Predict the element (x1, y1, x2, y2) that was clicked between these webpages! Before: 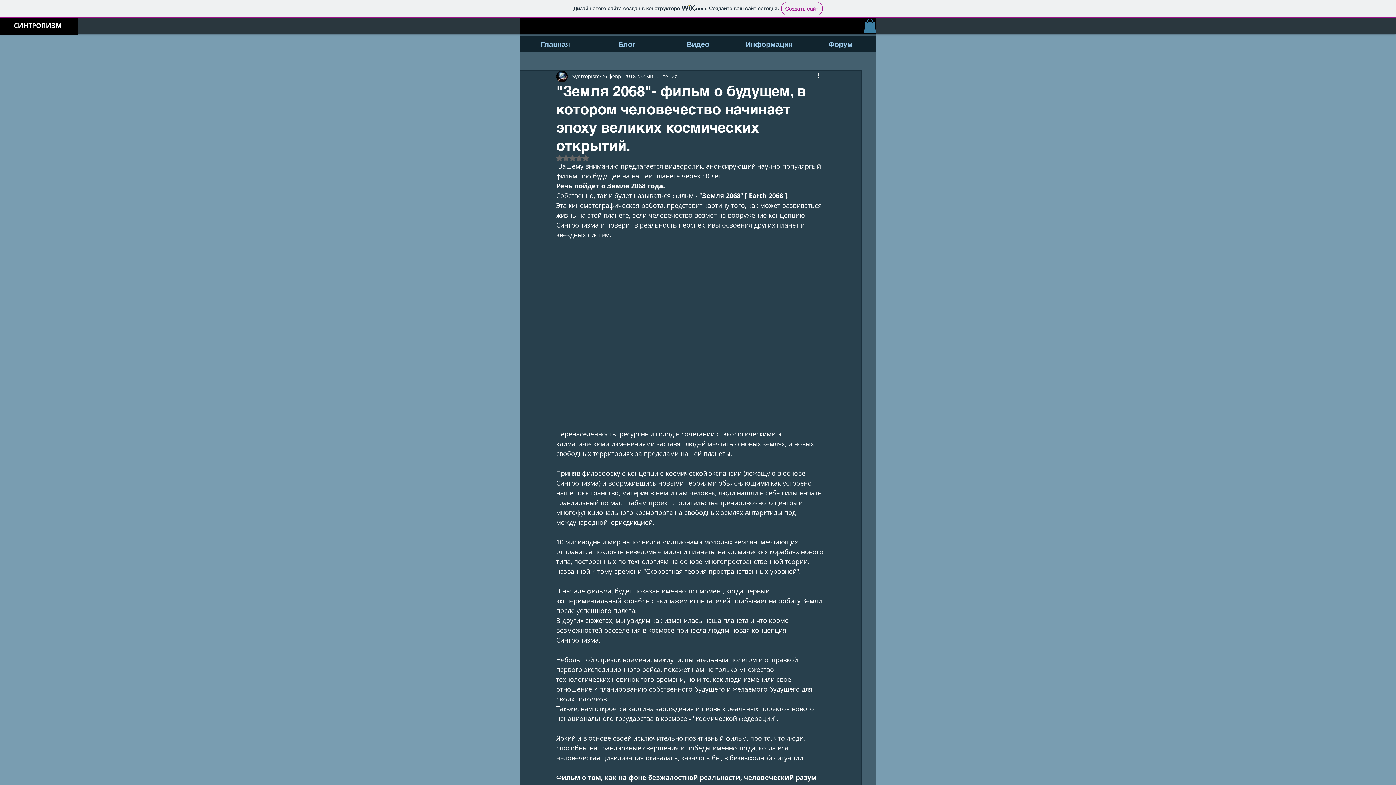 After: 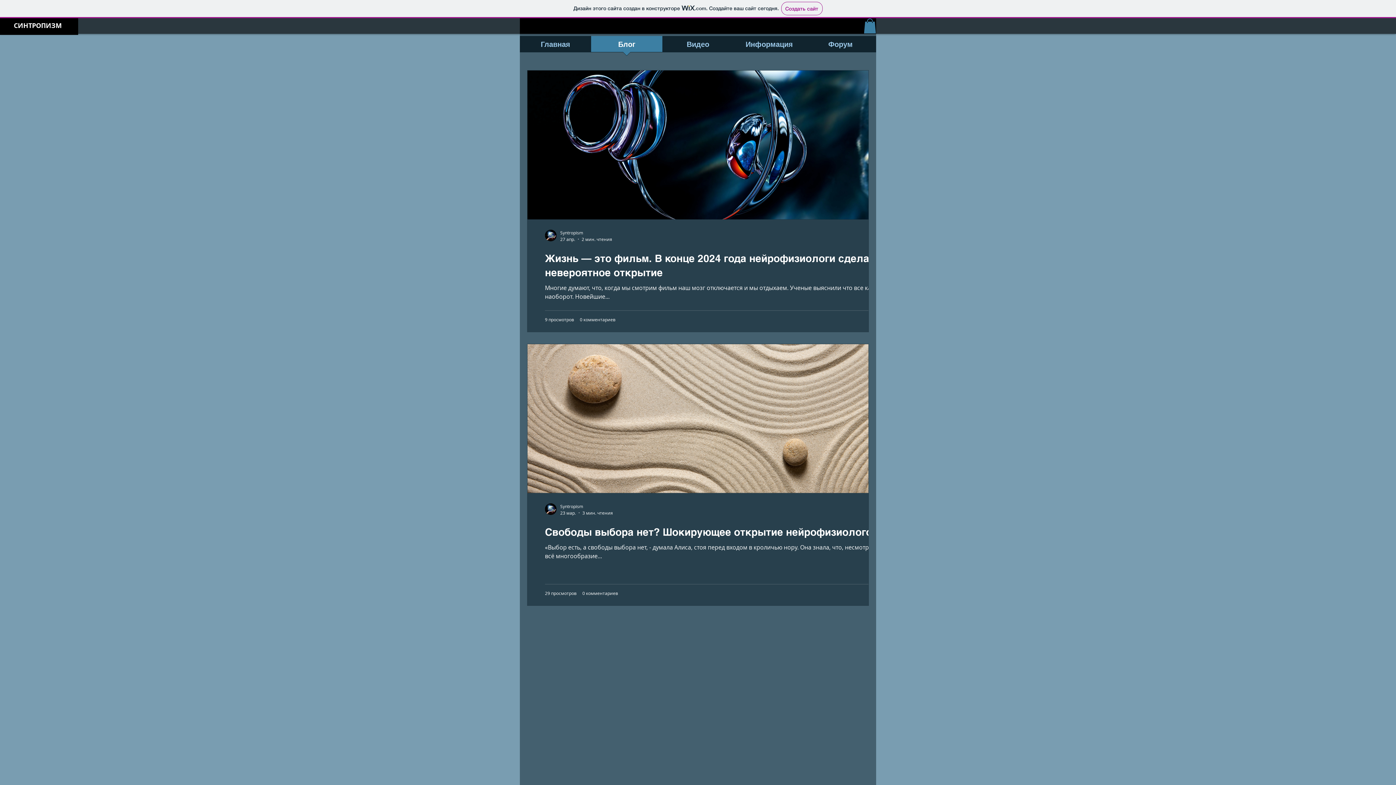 Action: label: Блог bbox: (591, 35, 662, 56)